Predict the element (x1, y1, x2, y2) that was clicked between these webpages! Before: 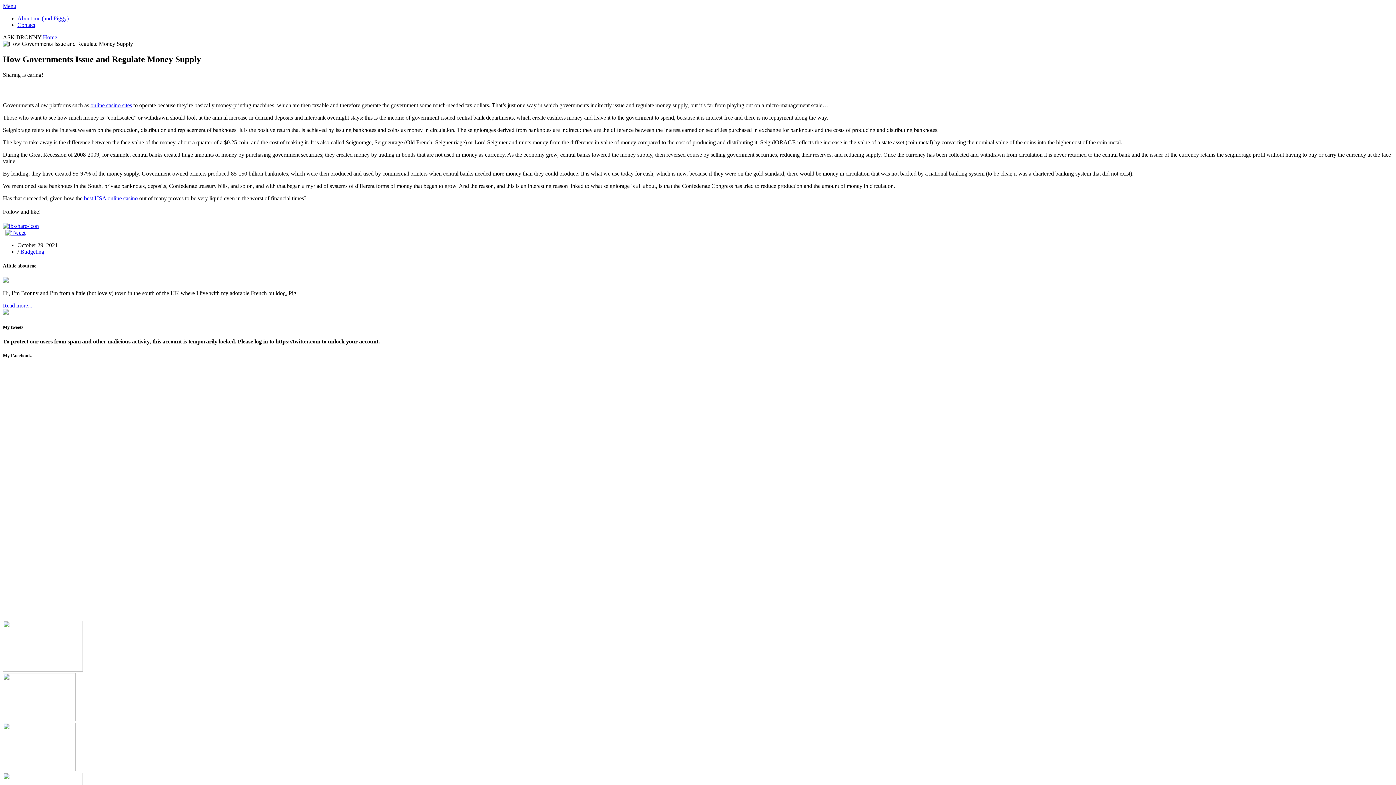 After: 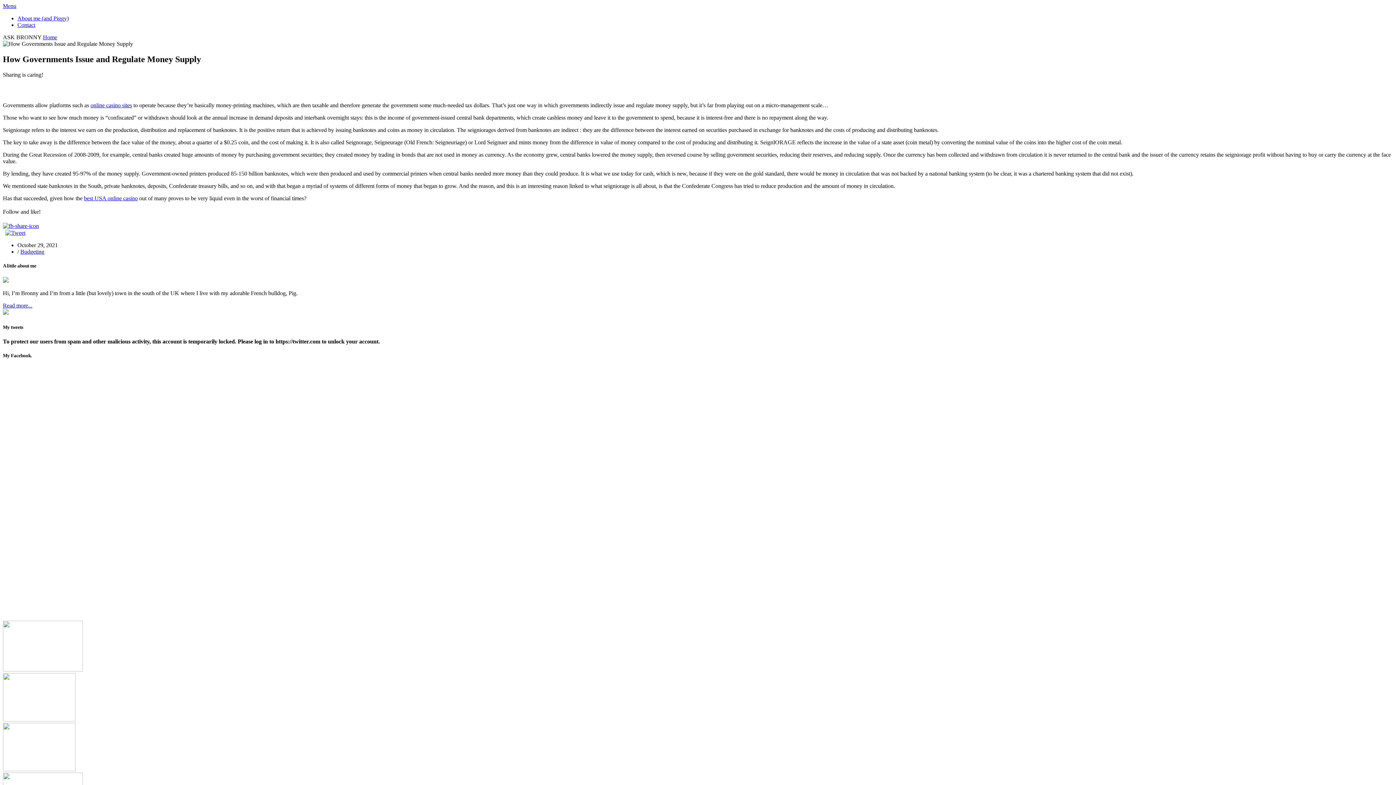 Action: bbox: (2, 222, 38, 229)